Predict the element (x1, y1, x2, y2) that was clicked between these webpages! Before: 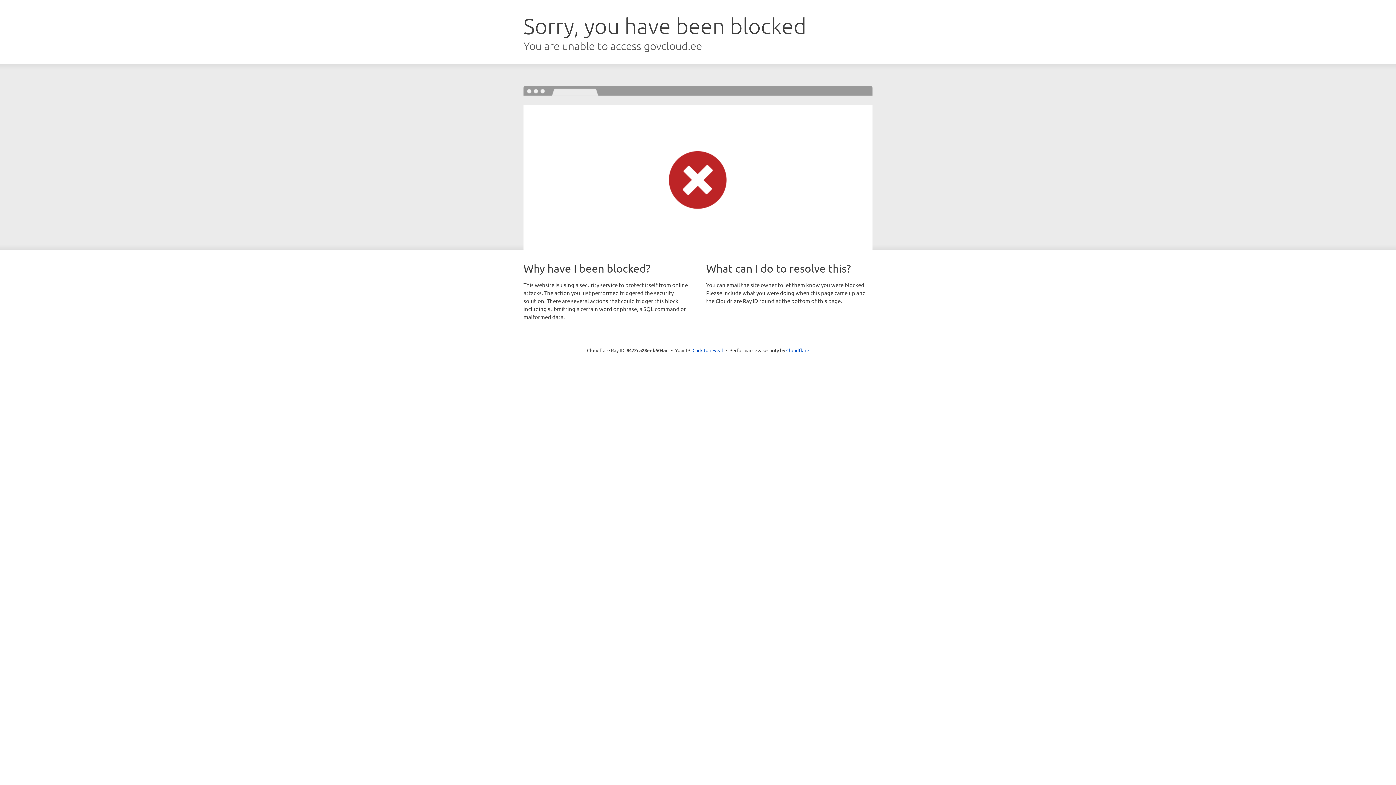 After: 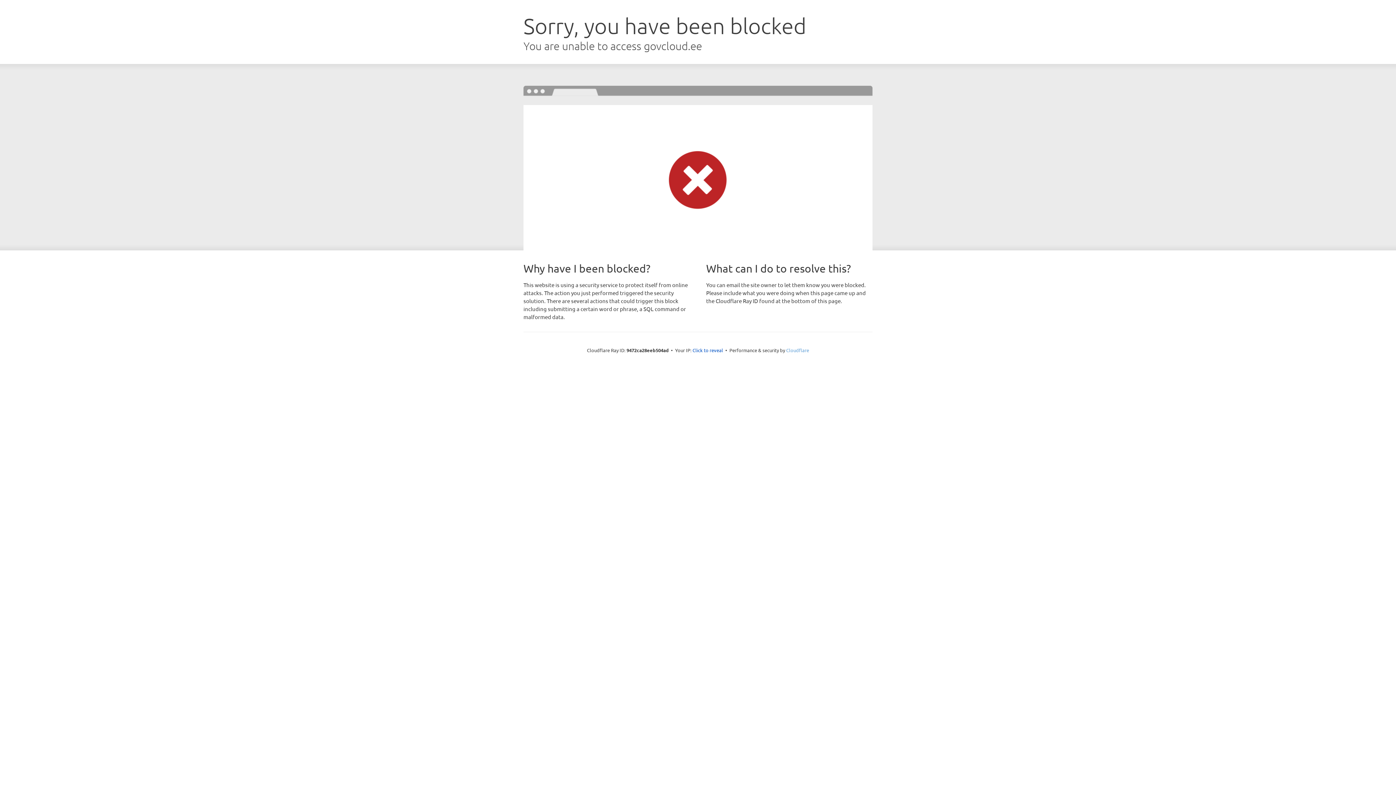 Action: label: Cloudflare bbox: (786, 347, 809, 353)